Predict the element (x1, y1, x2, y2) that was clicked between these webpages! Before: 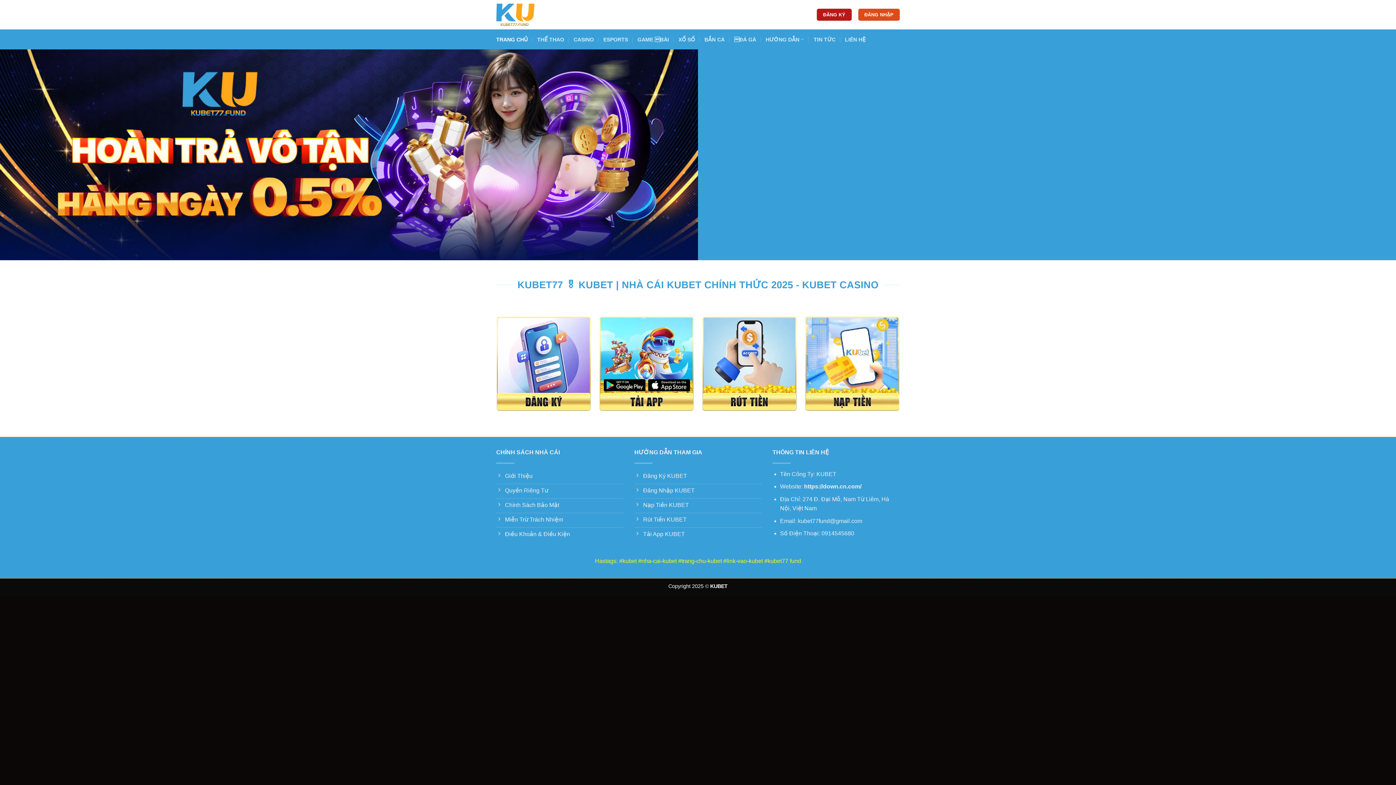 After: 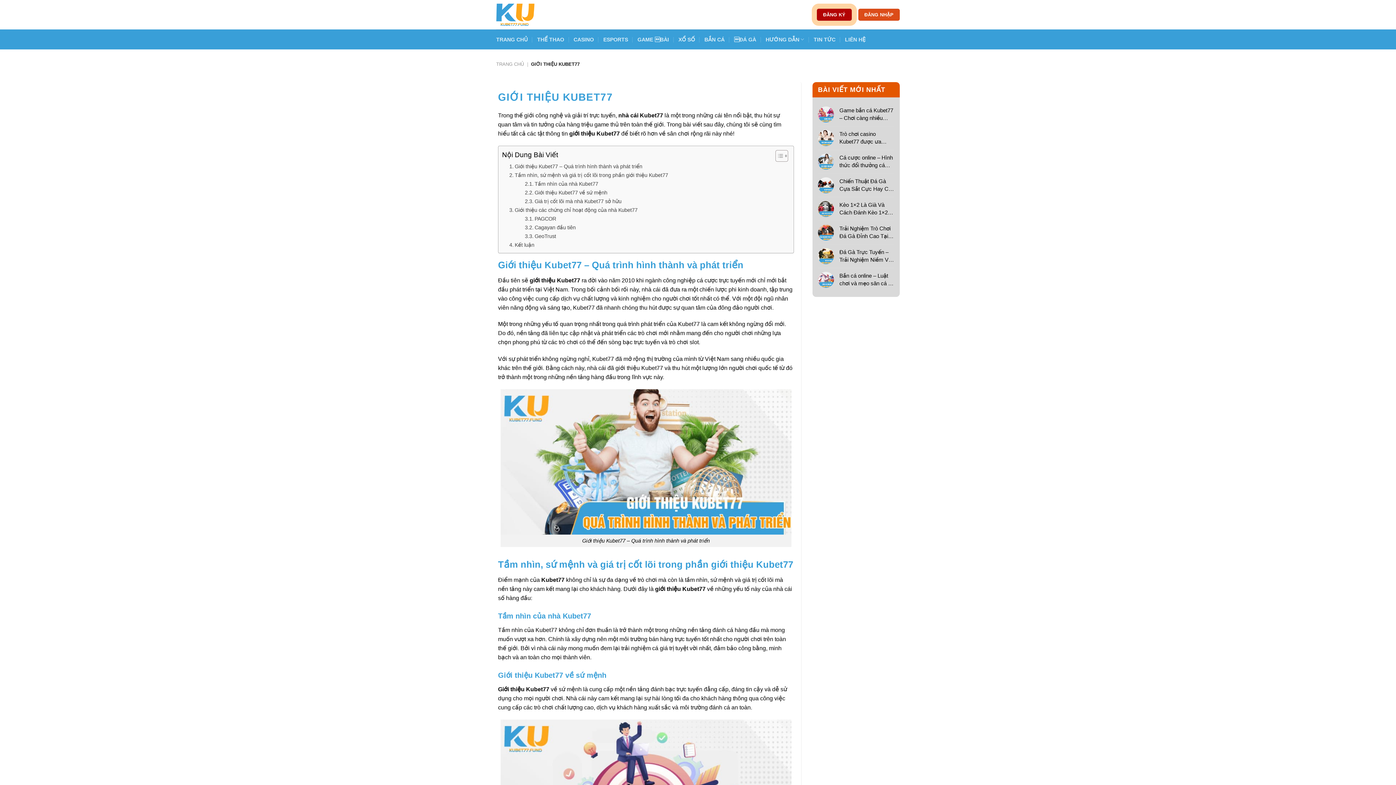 Action: label: Giới Thiệu bbox: (496, 469, 623, 484)